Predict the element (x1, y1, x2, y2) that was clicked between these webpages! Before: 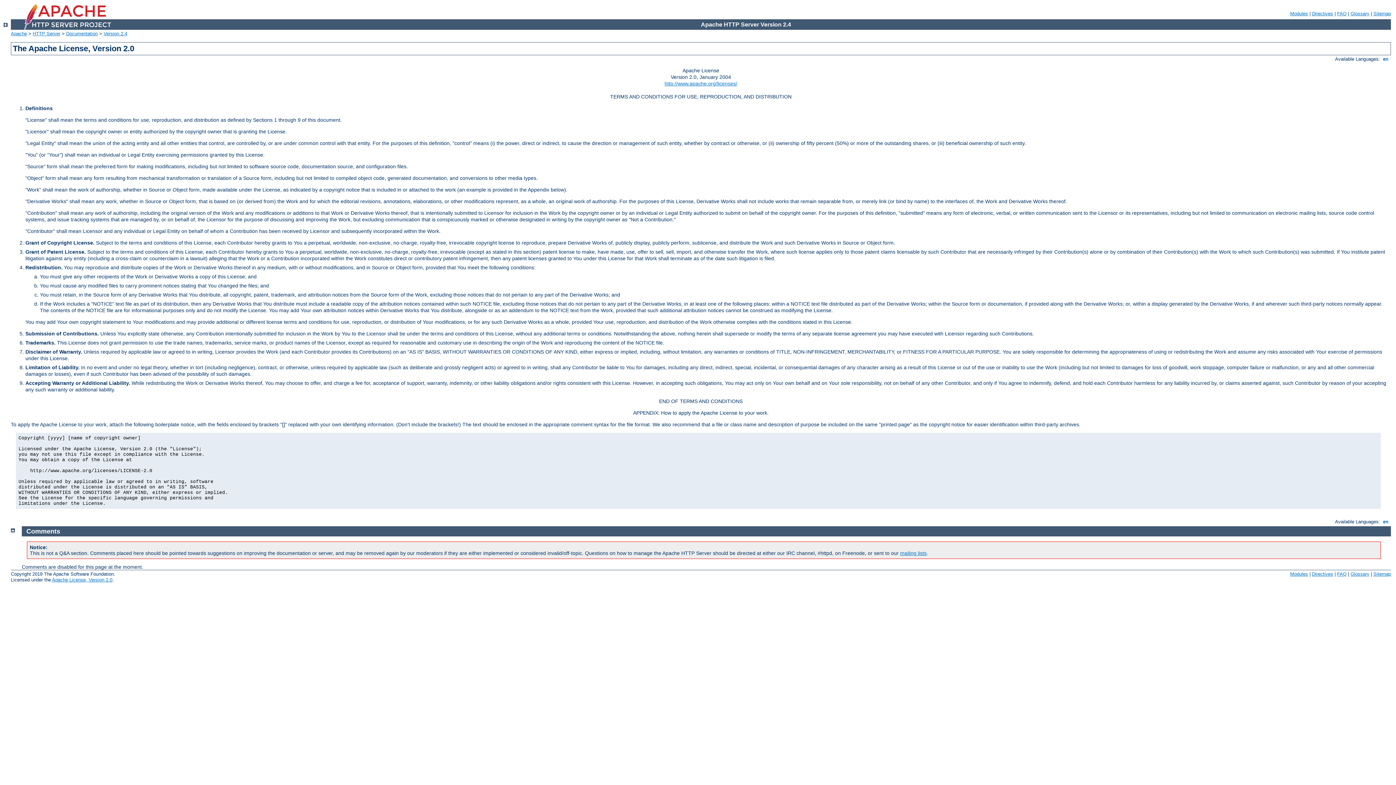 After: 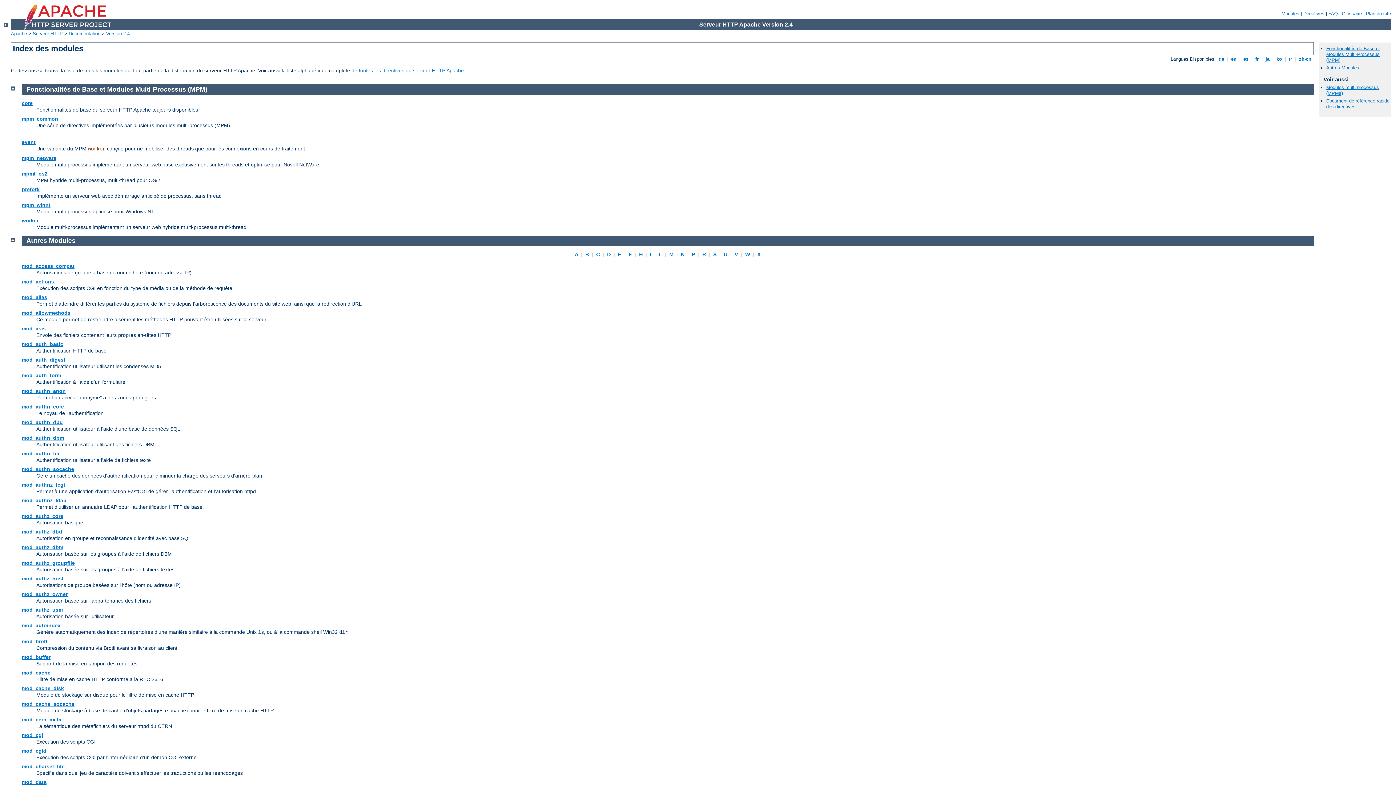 Action: bbox: (1290, 571, 1308, 577) label: Modules